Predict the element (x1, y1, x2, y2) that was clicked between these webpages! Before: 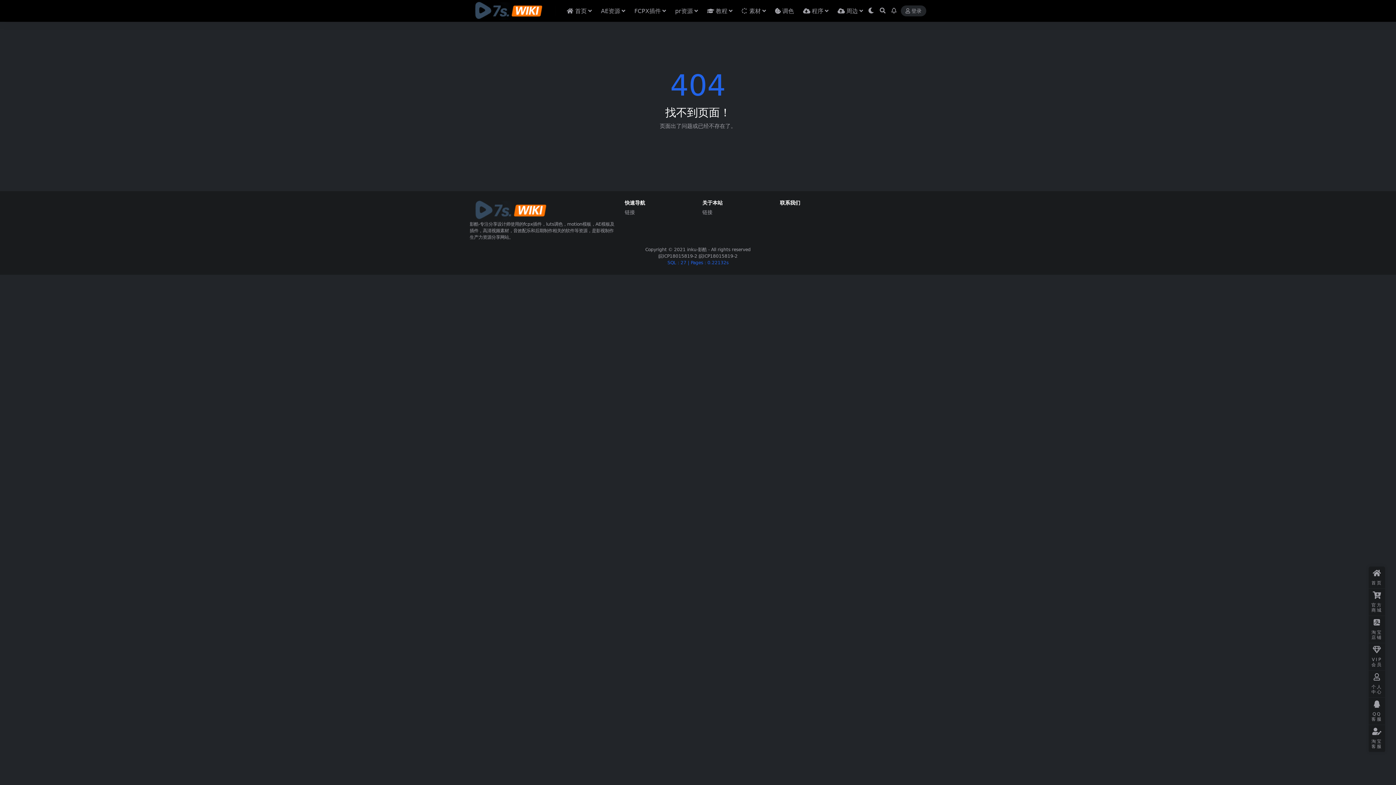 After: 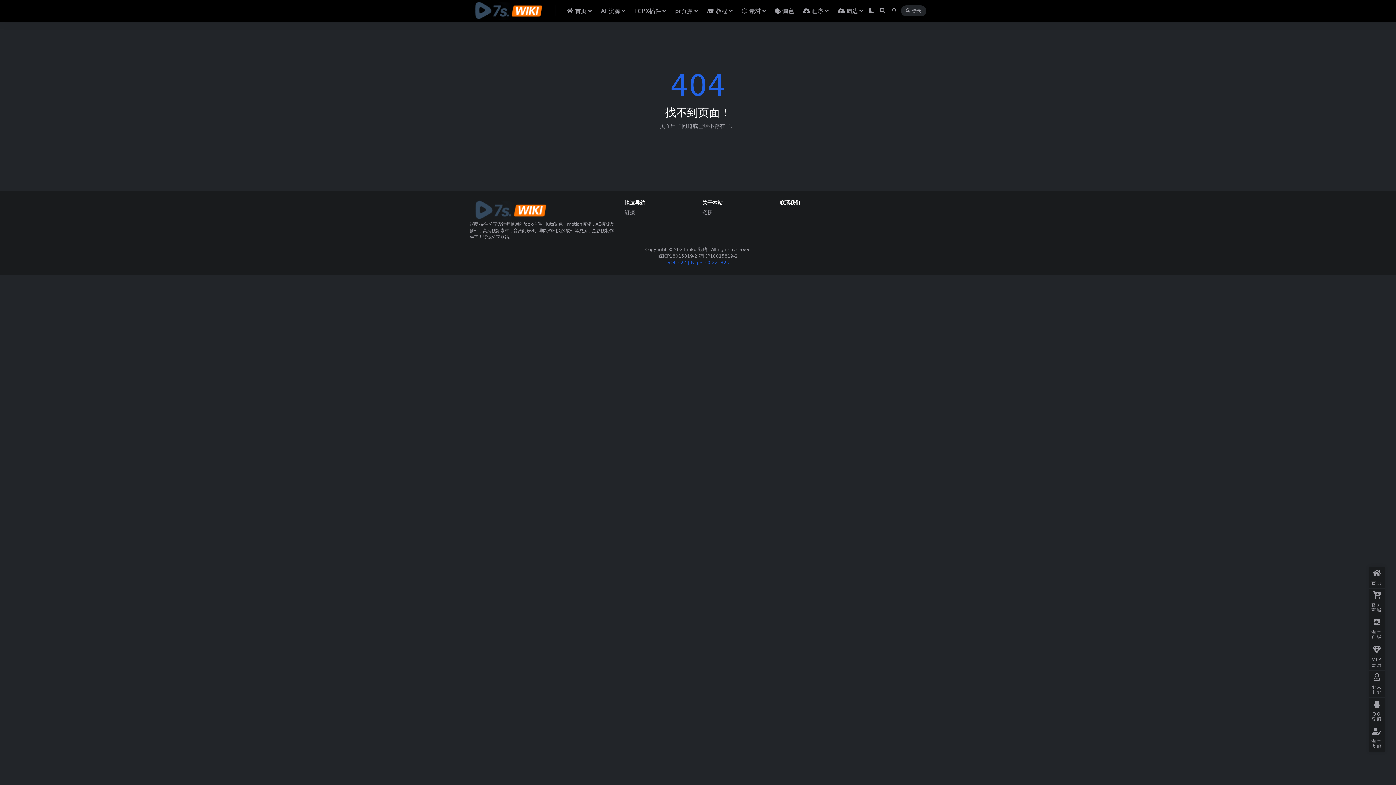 Action: label: 皖ICP18015819-2  bbox: (658, 253, 698, 258)